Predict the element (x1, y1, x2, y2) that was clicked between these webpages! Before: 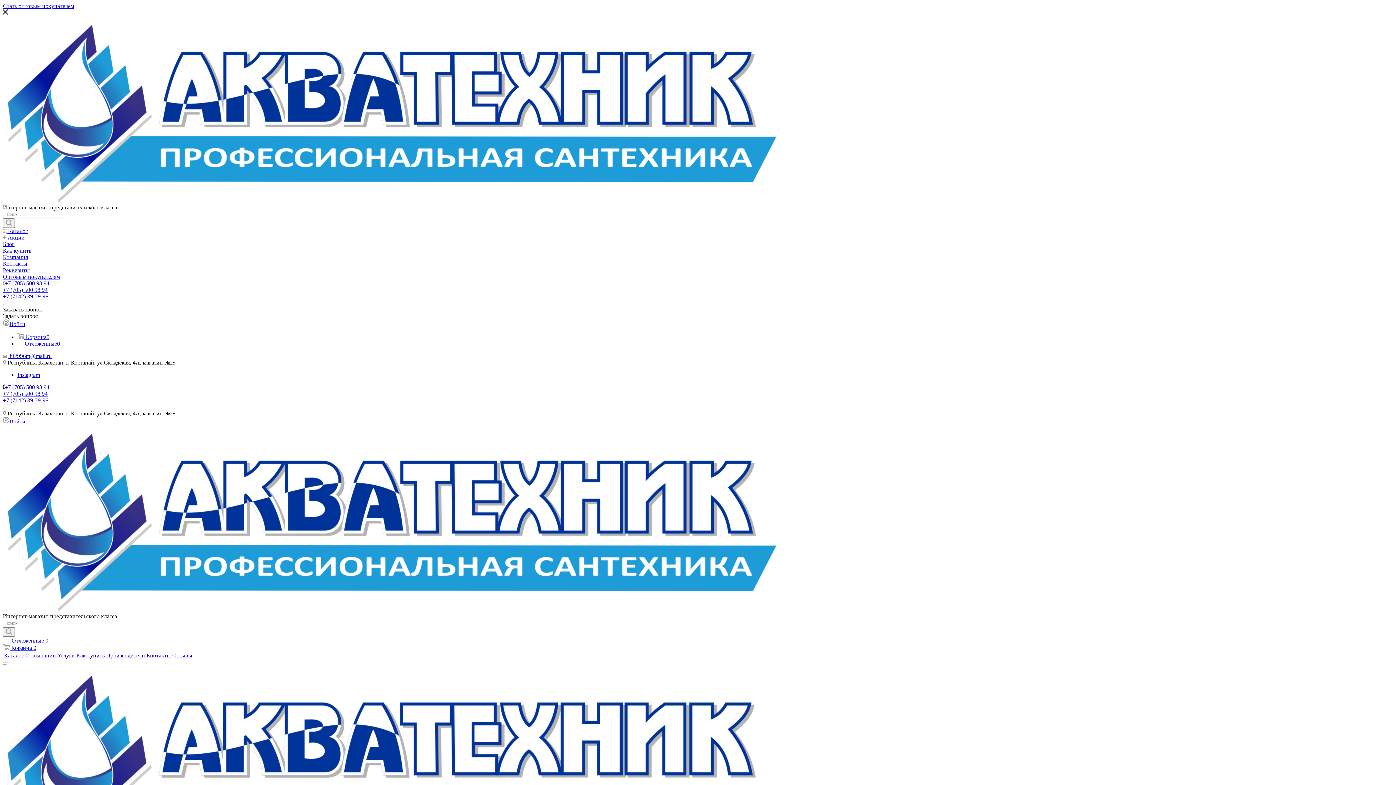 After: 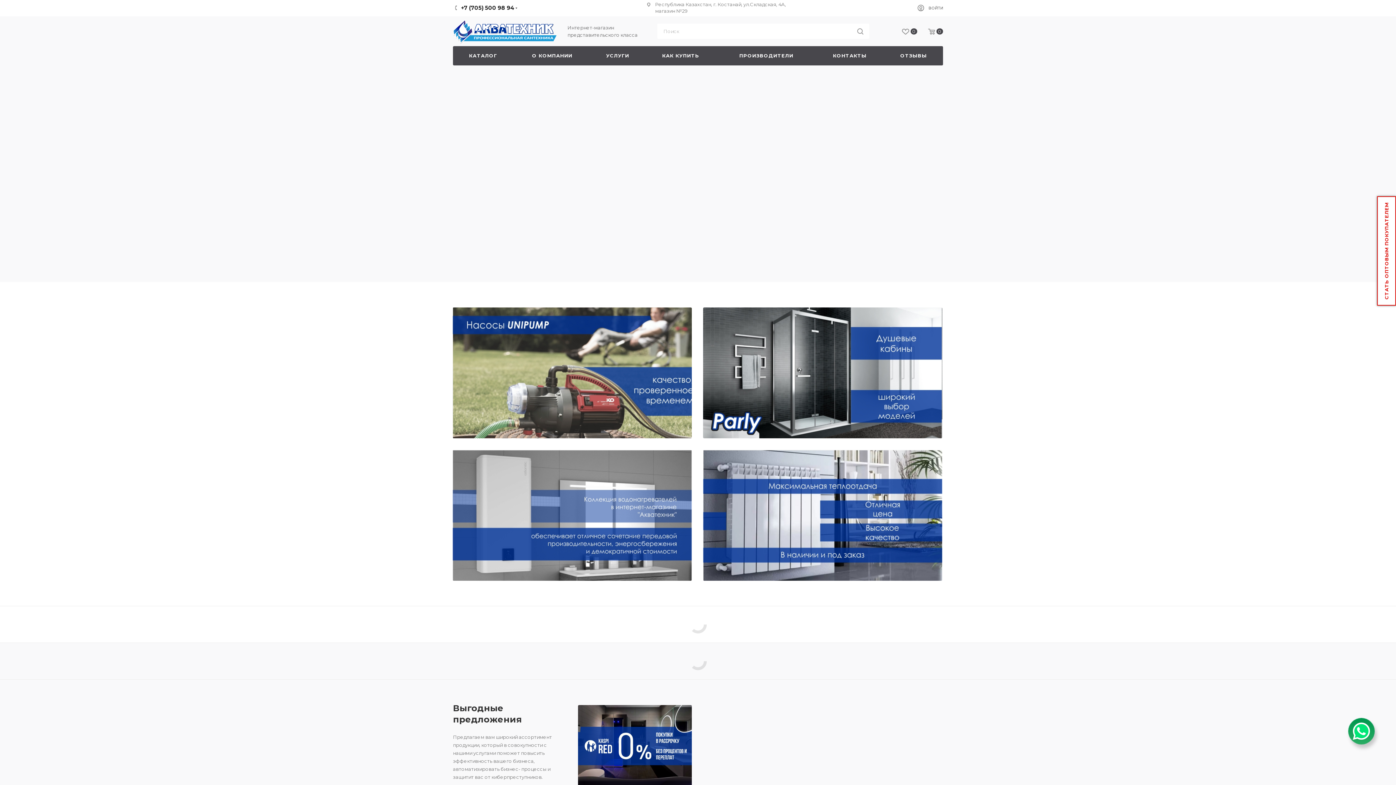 Action: bbox: (2, 197, 776, 204)